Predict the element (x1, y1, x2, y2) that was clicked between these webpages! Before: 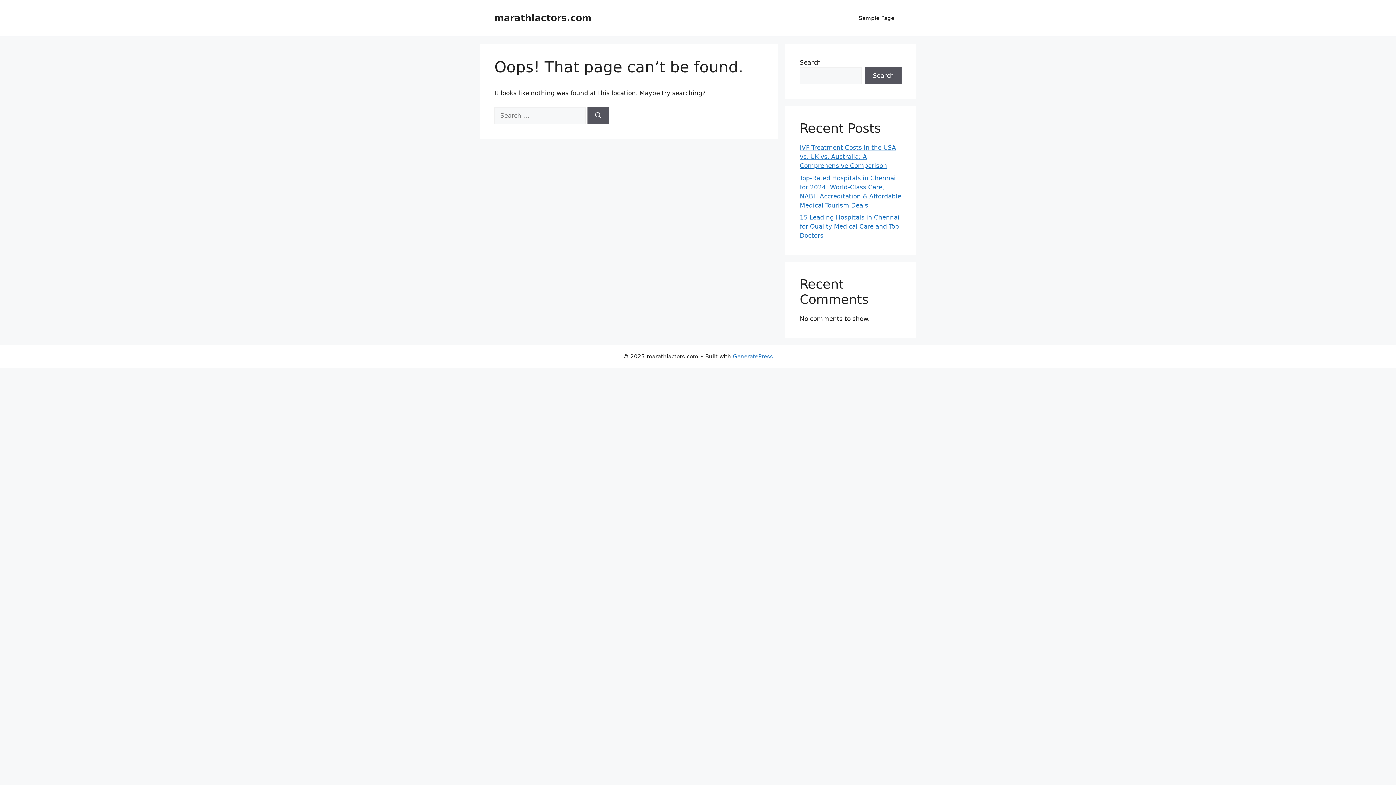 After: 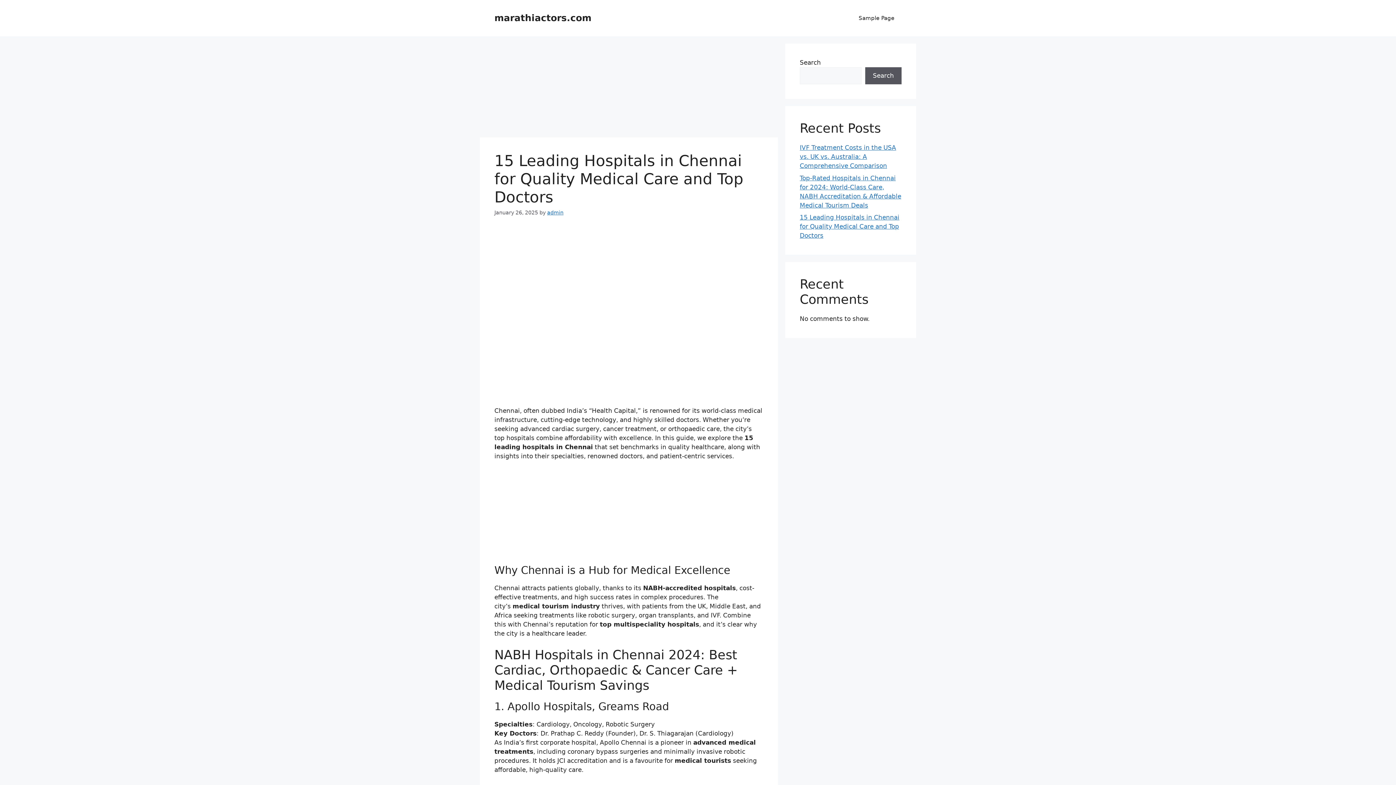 Action: bbox: (800, 213, 899, 239) label: 15 Leading Hospitals in Chennai for Quality Medical Care and Top Doctors